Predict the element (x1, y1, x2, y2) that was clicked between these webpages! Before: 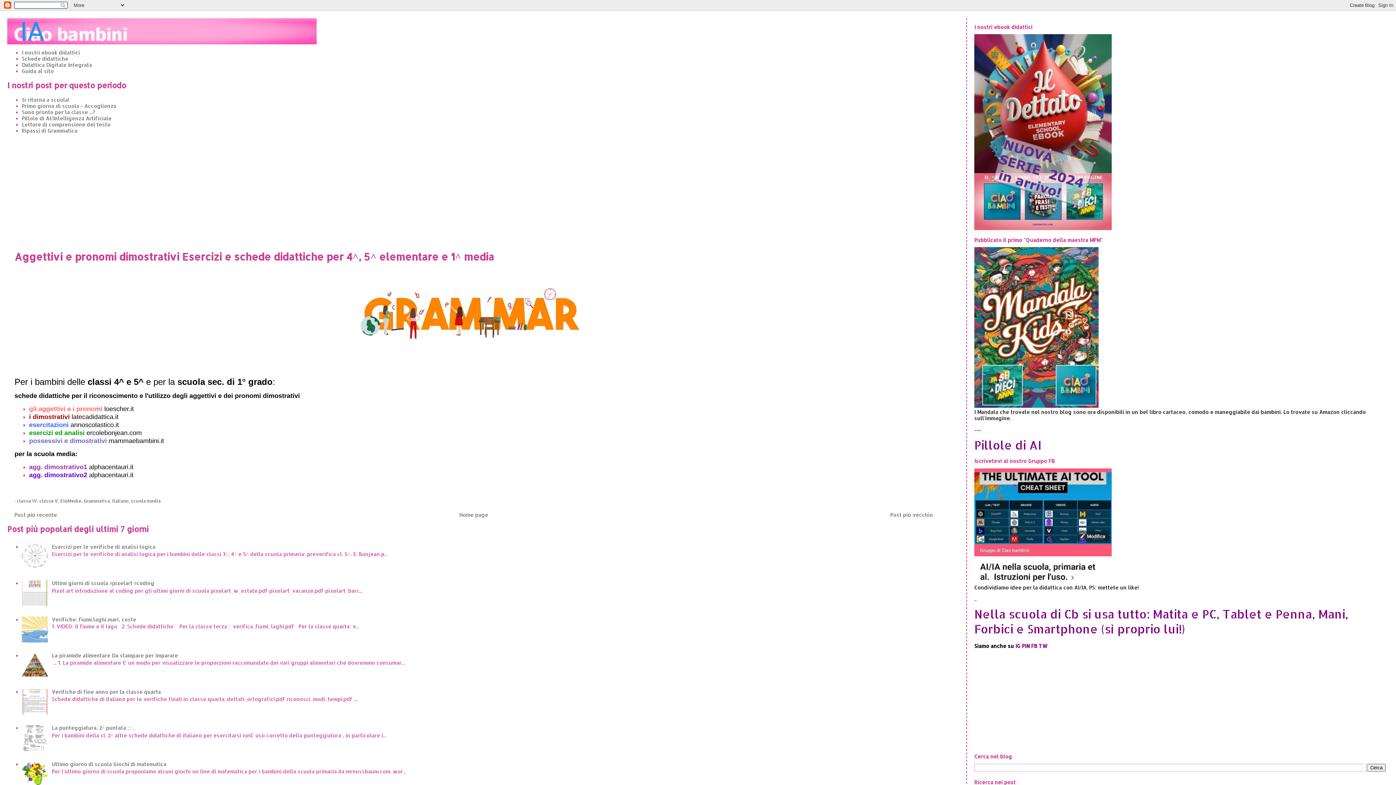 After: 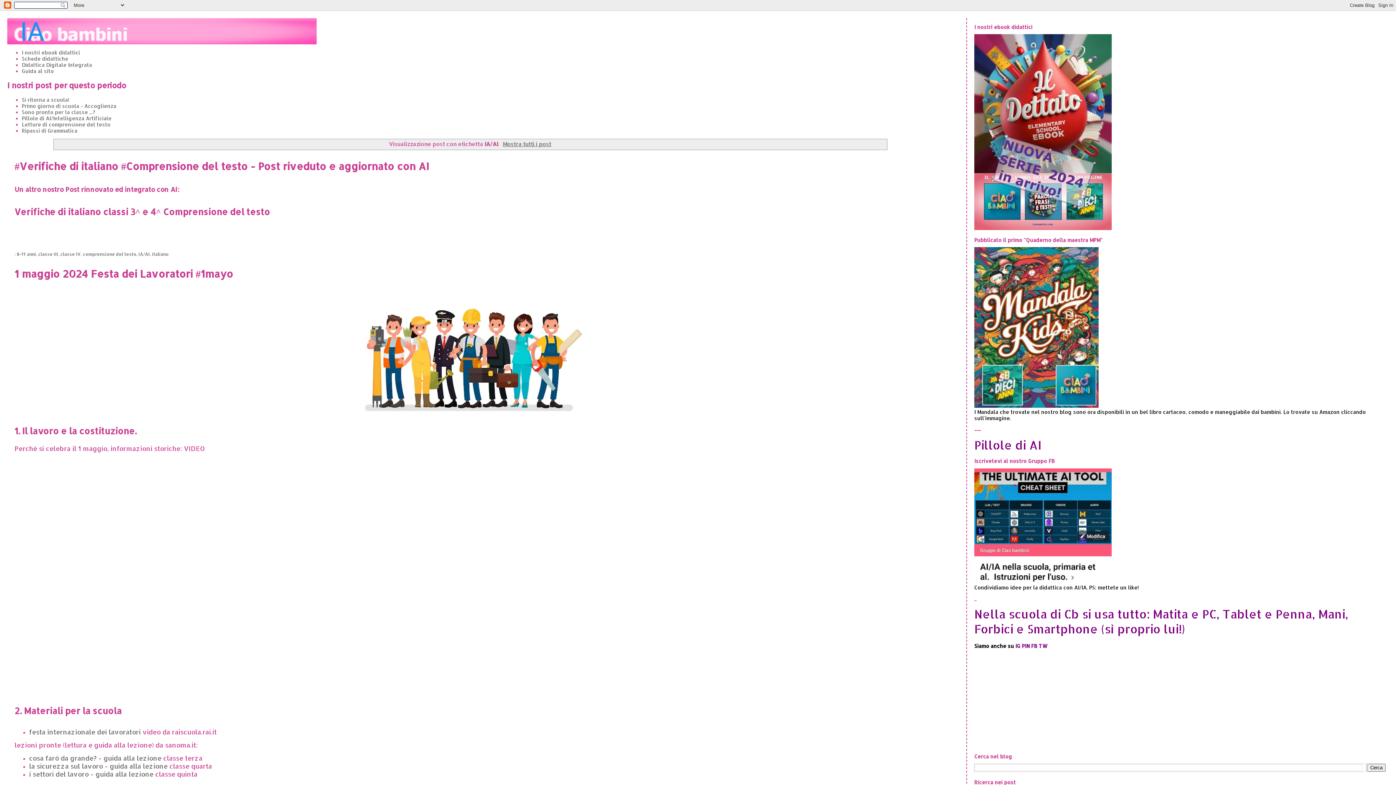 Action: bbox: (21, 115, 111, 121) label: Pillole di AI/Intelligenza Artificiale